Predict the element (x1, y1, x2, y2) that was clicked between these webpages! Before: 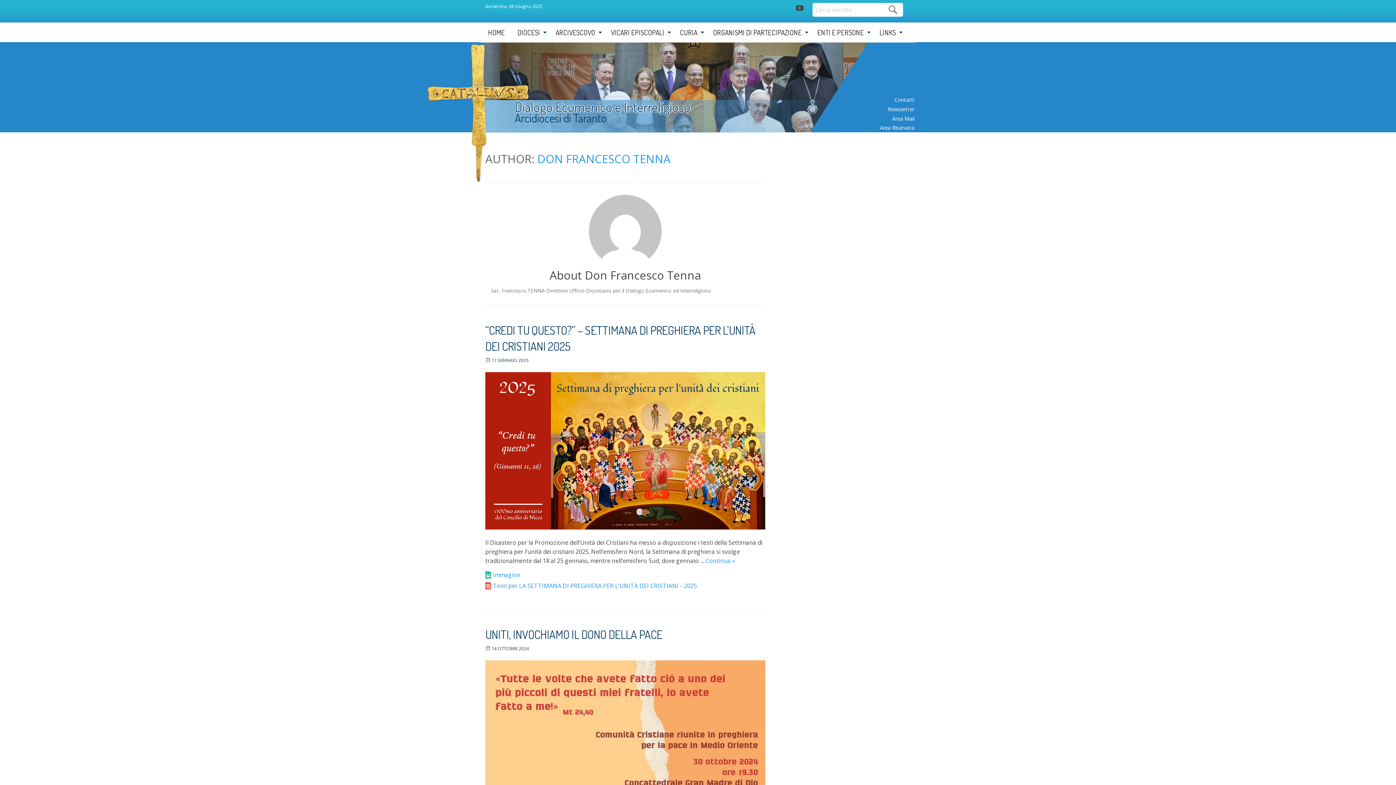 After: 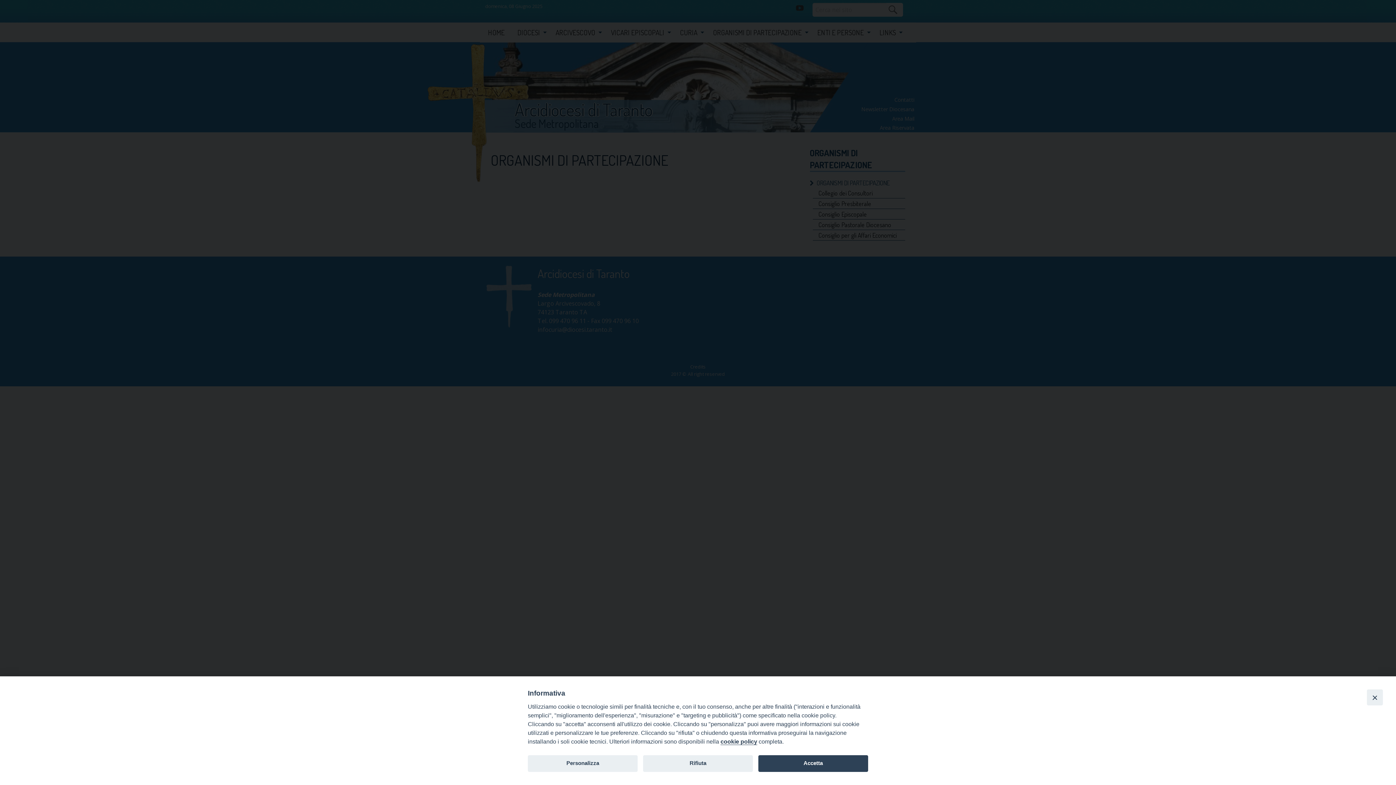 Action: label: ORGANISMI DI PARTECIPAZIONE bbox: (707, 25, 810, 40)